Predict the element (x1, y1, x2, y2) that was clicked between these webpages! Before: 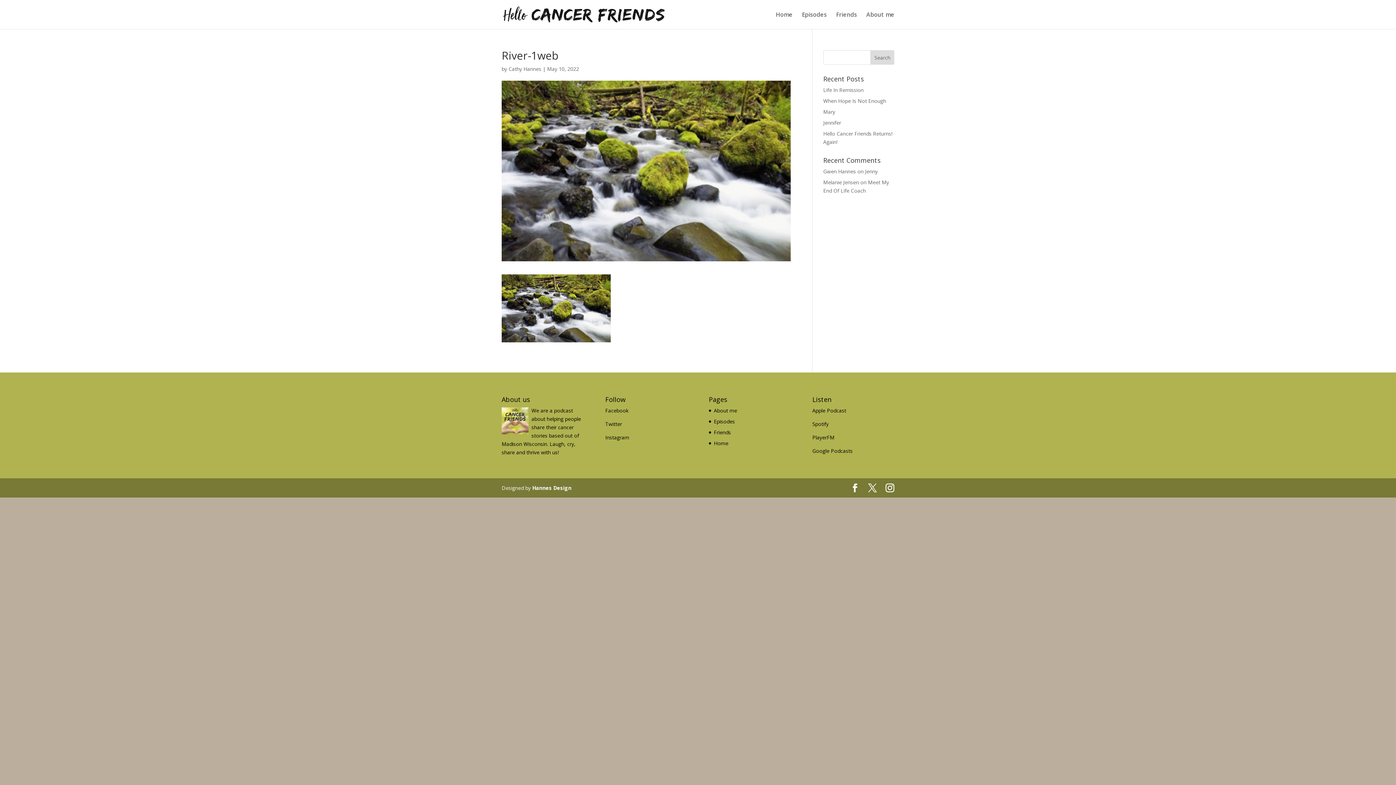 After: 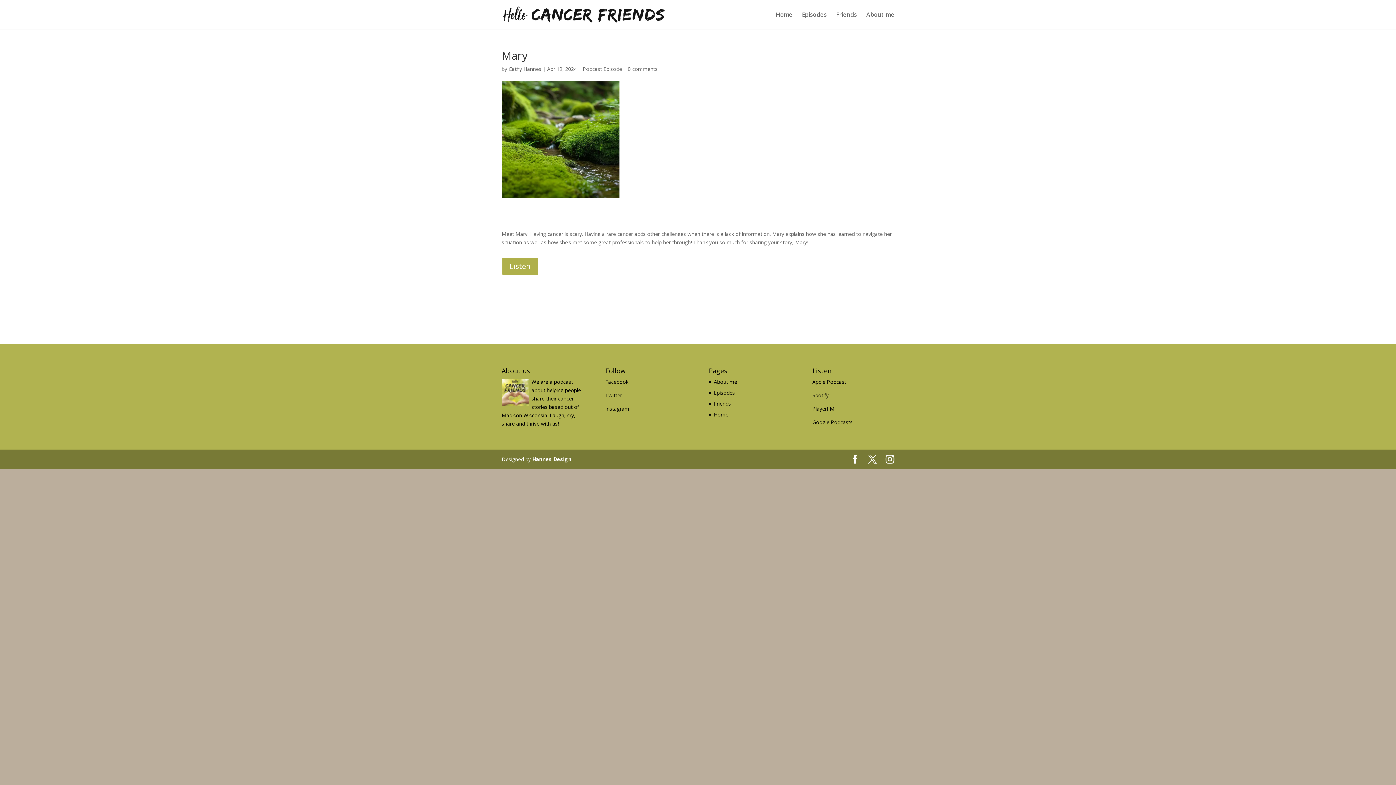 Action: bbox: (823, 108, 835, 115) label: Mary